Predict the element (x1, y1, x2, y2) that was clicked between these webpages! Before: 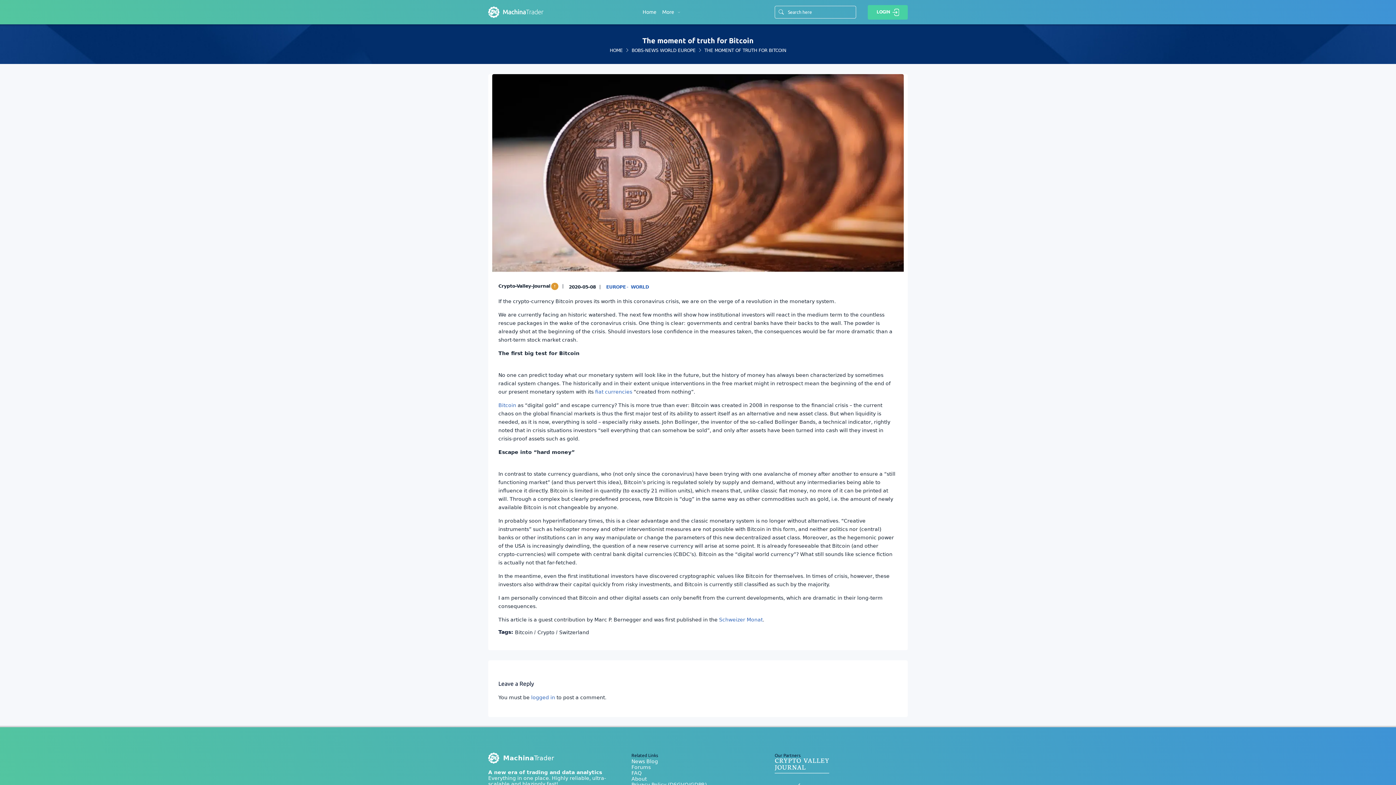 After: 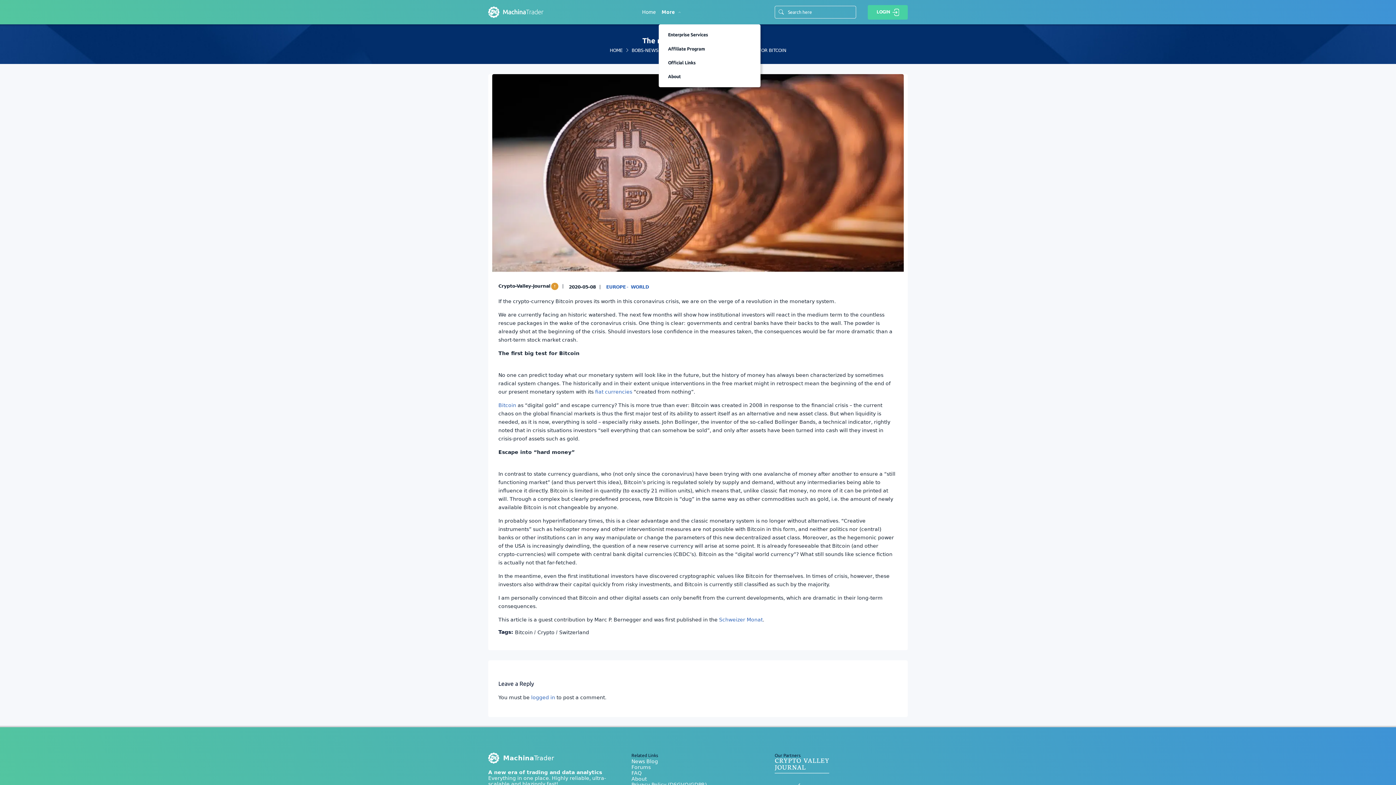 Action: bbox: (659, 2, 683, 22) label: More